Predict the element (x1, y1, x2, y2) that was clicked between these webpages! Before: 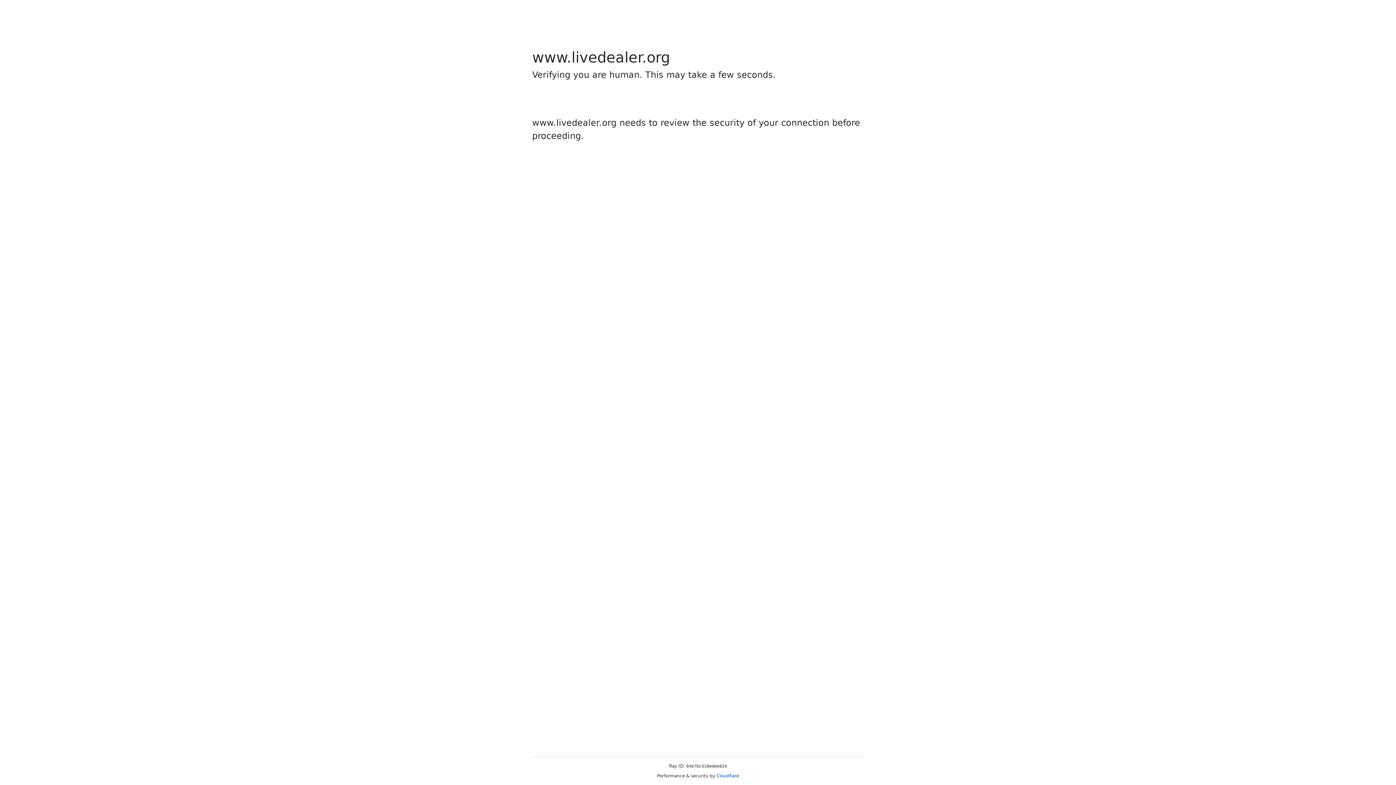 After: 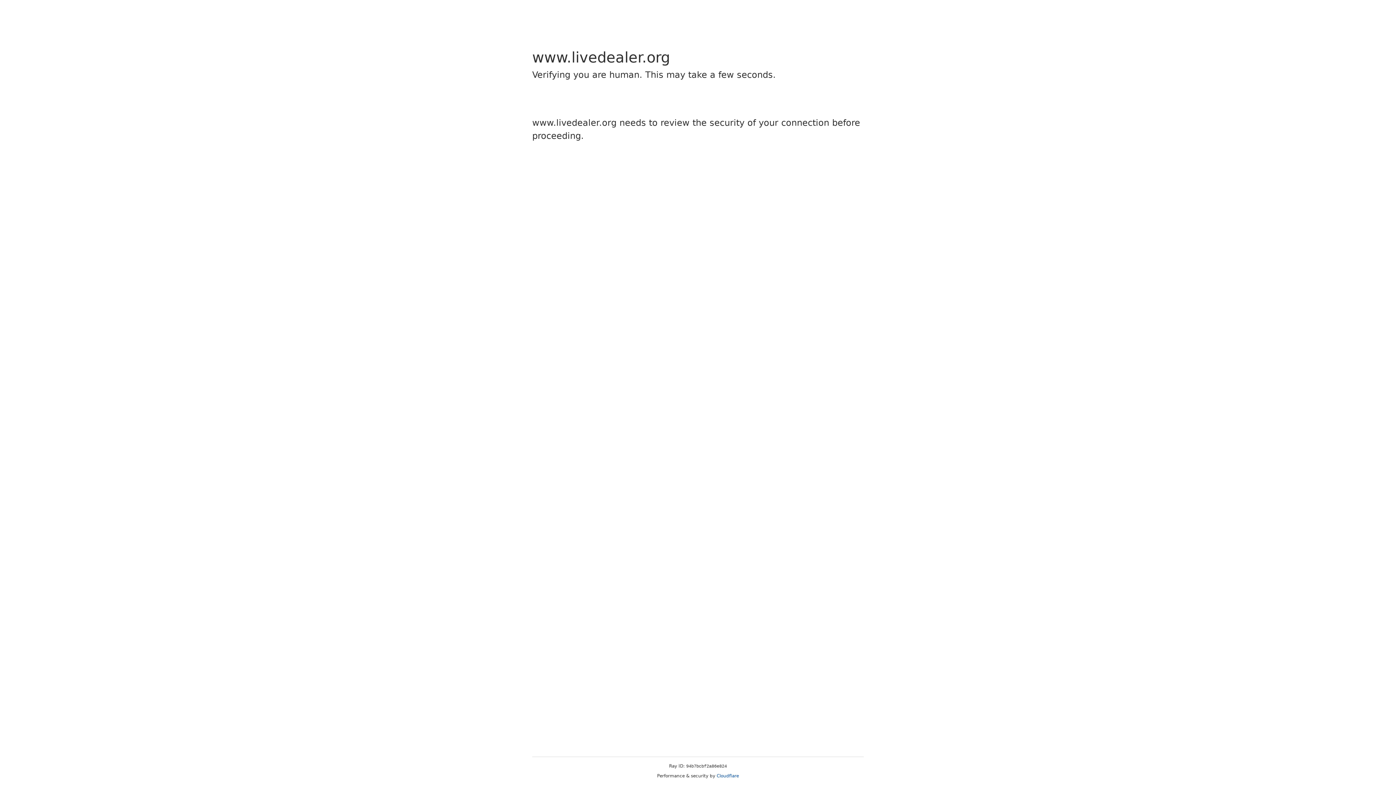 Action: bbox: (716, 773, 739, 778) label: Cloudflare